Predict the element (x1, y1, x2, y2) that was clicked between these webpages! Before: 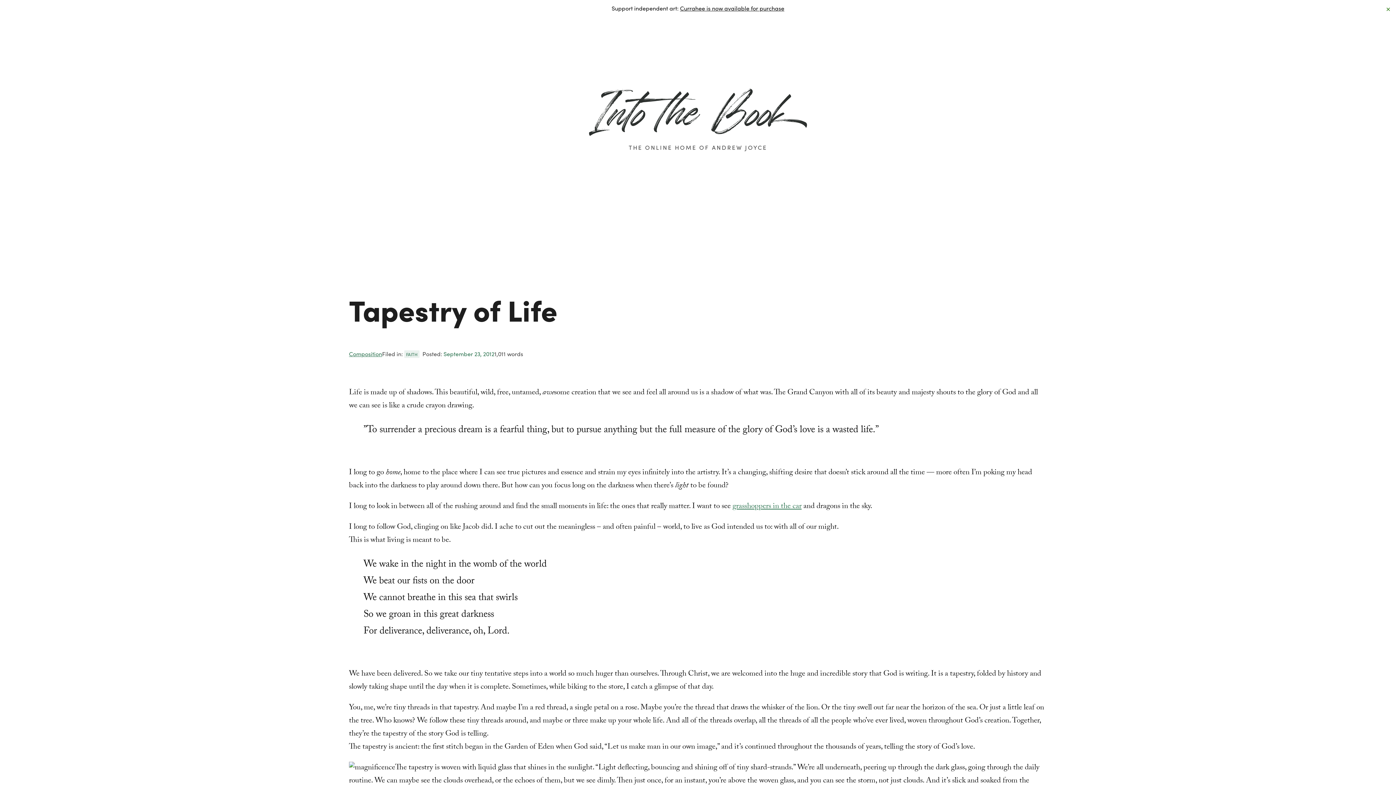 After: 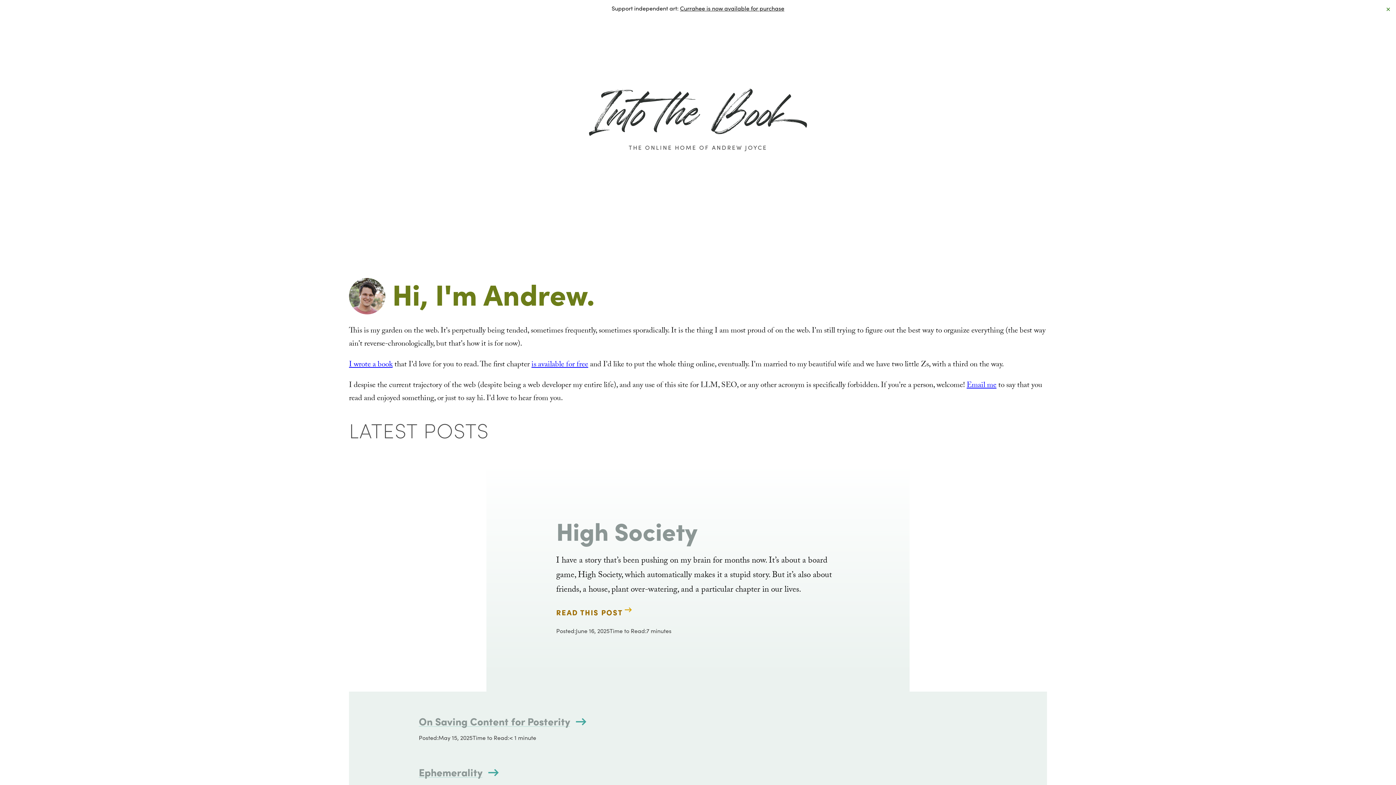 Action: bbox: (589, 88, 807, 136) label: Into the Book